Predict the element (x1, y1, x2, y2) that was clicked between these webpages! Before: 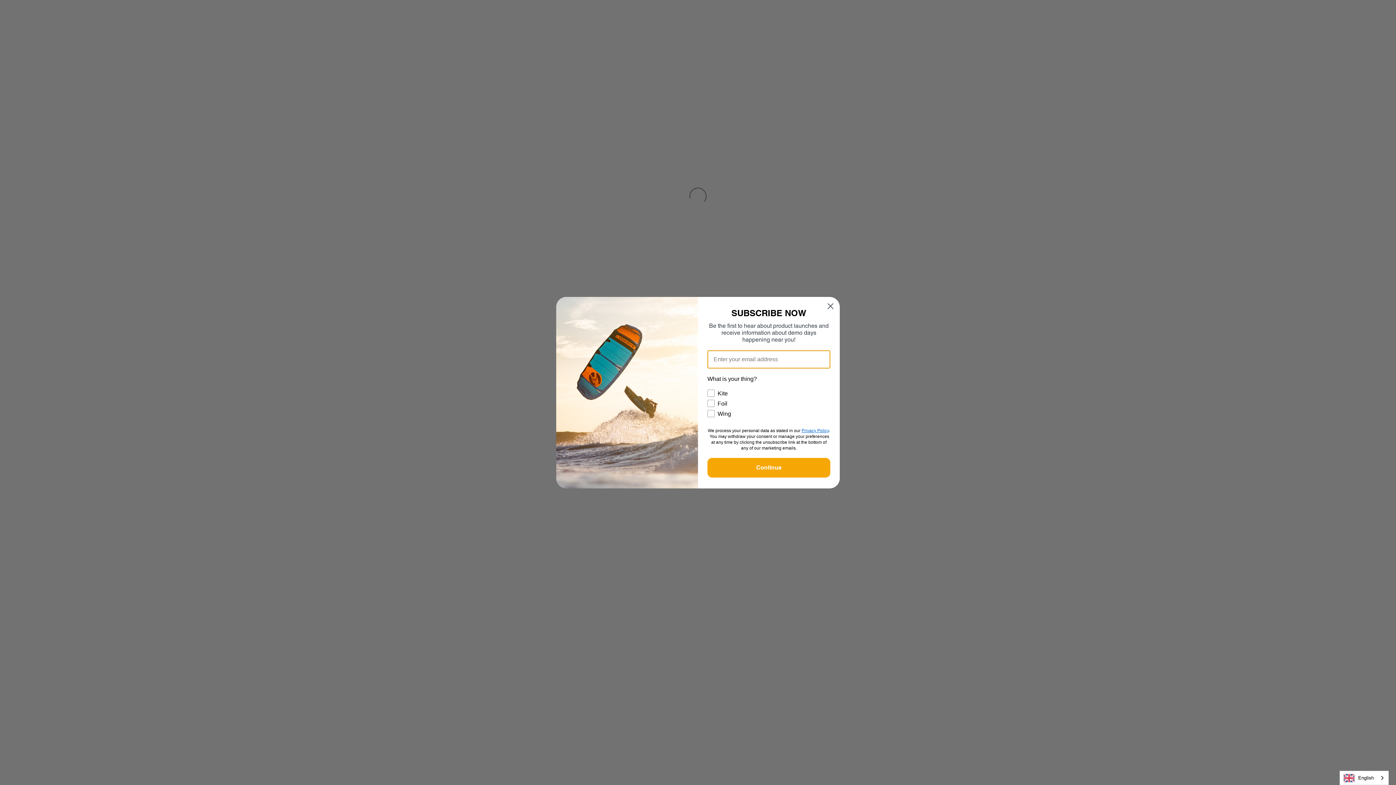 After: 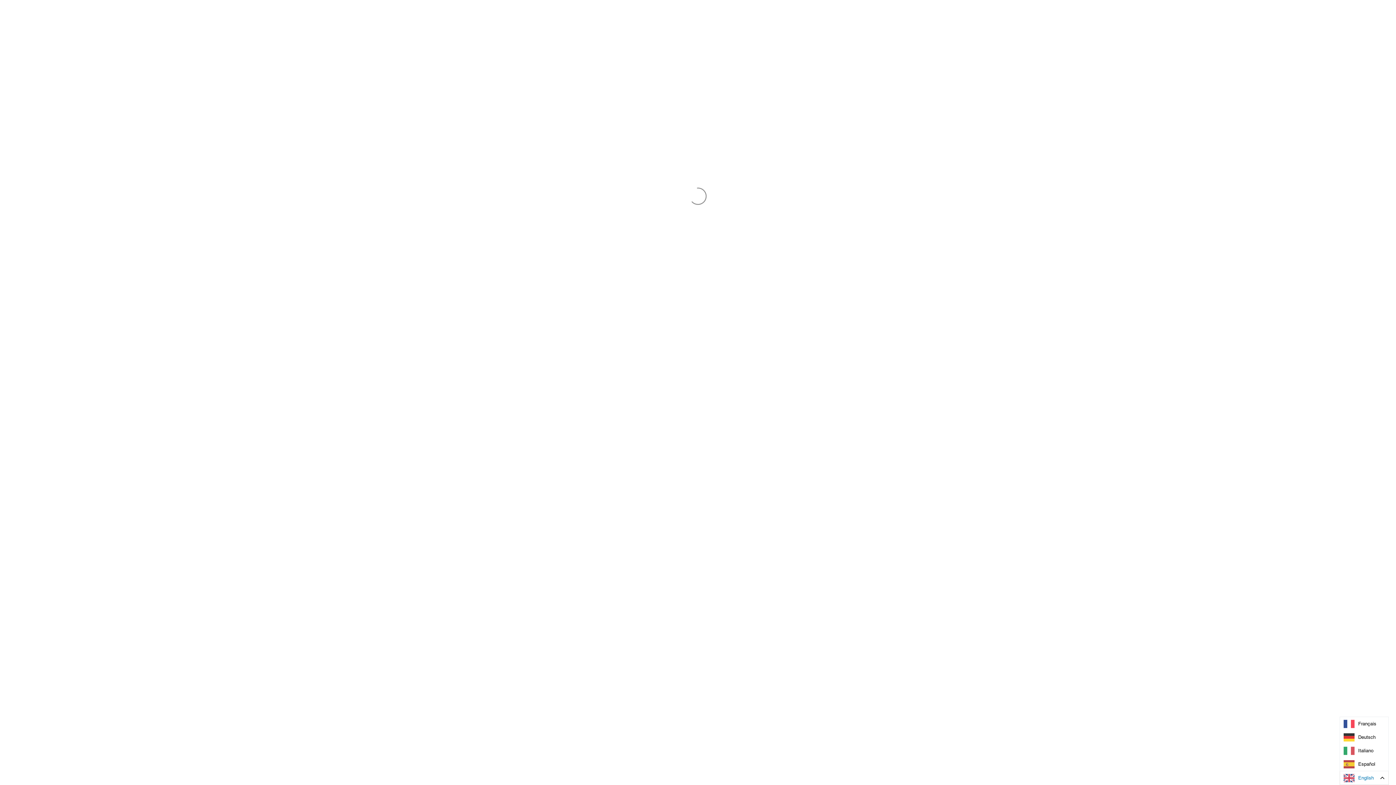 Action: label: English bbox: (1340, 771, 1388, 785)